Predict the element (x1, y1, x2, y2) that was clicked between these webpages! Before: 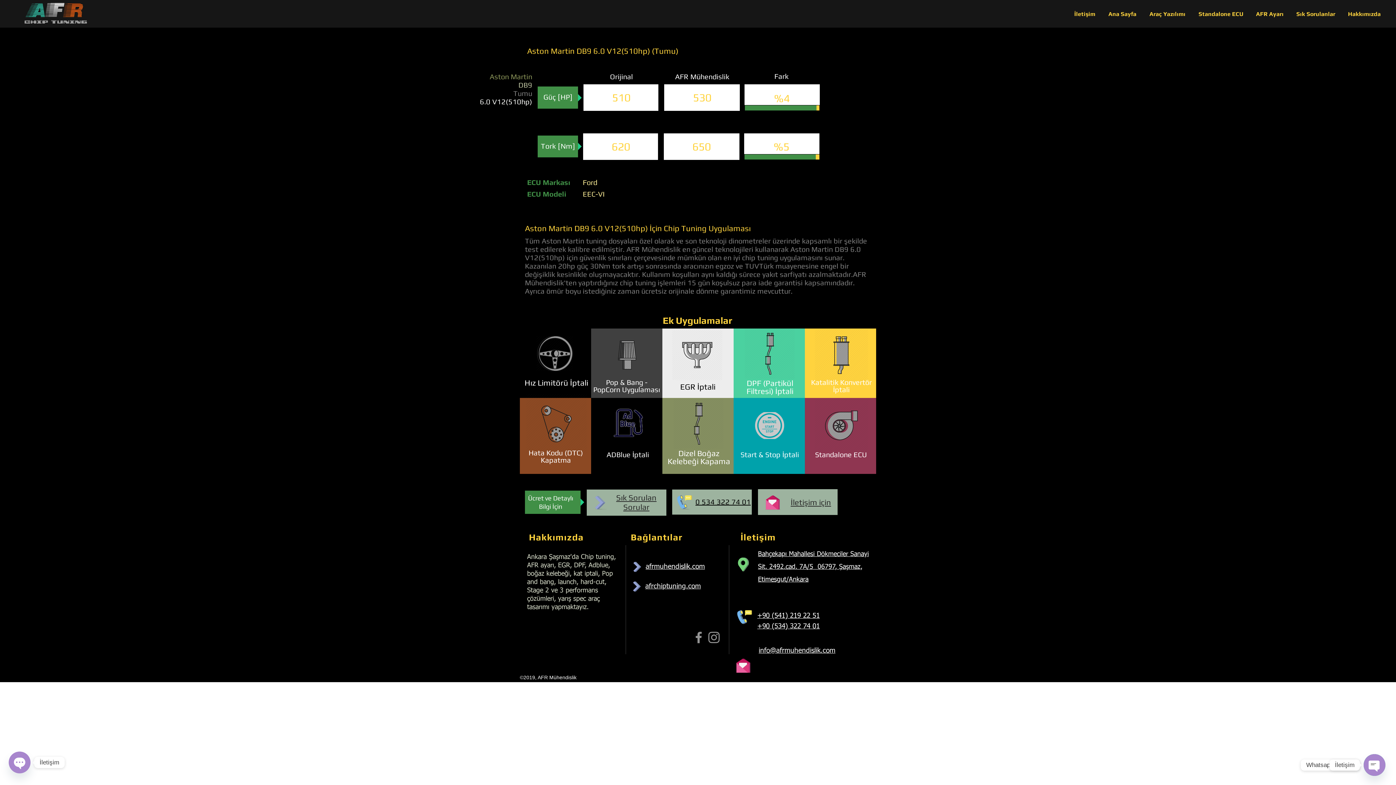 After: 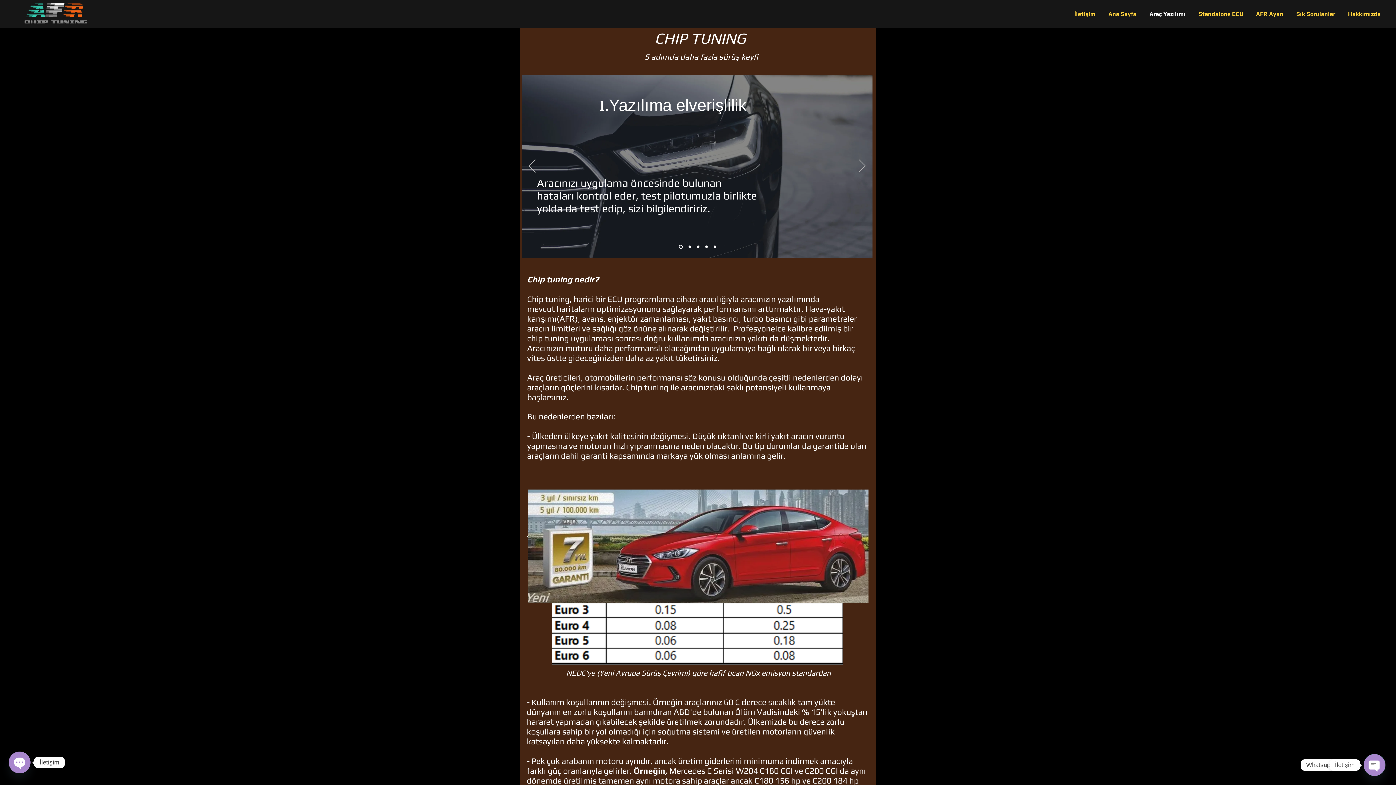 Action: bbox: (593, 385, 660, 393) label: PopCorn Uygulaması